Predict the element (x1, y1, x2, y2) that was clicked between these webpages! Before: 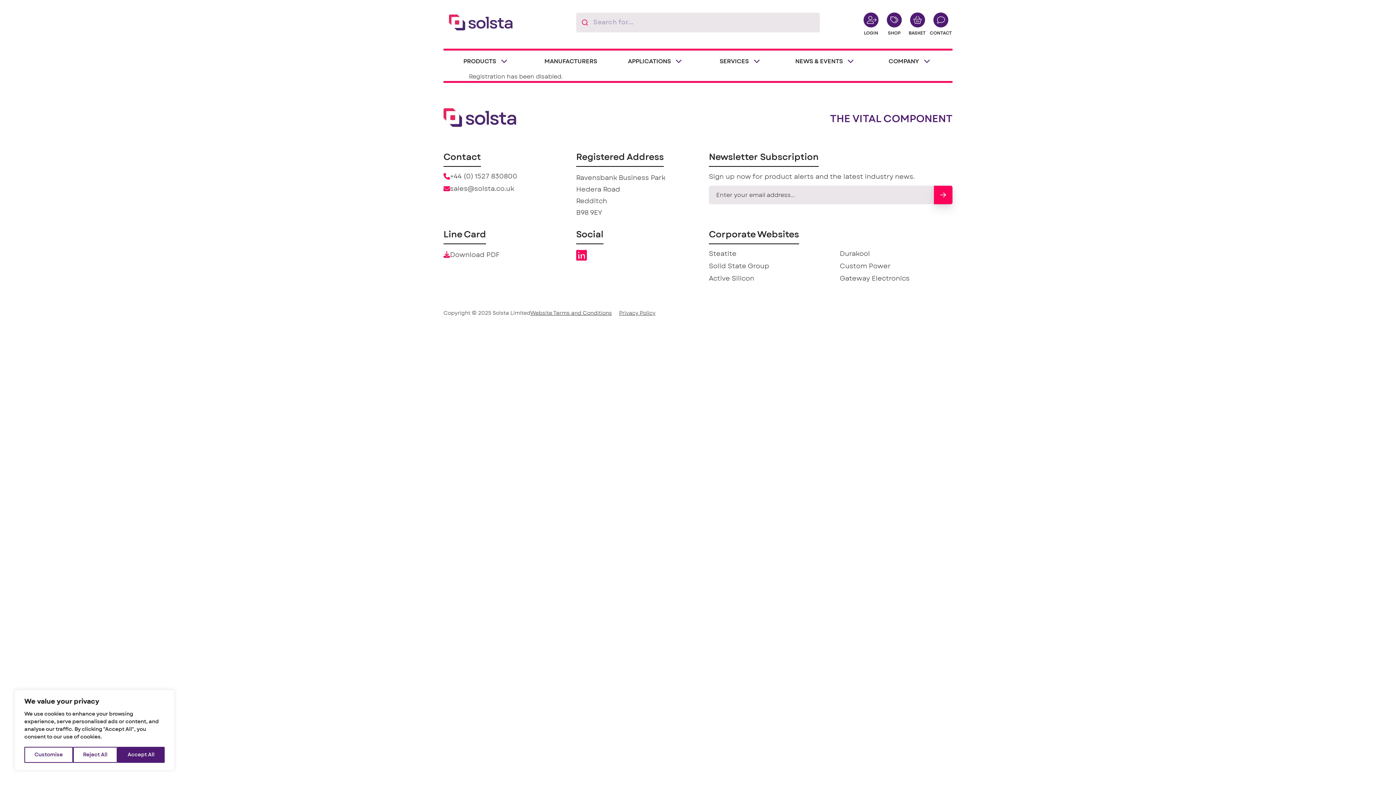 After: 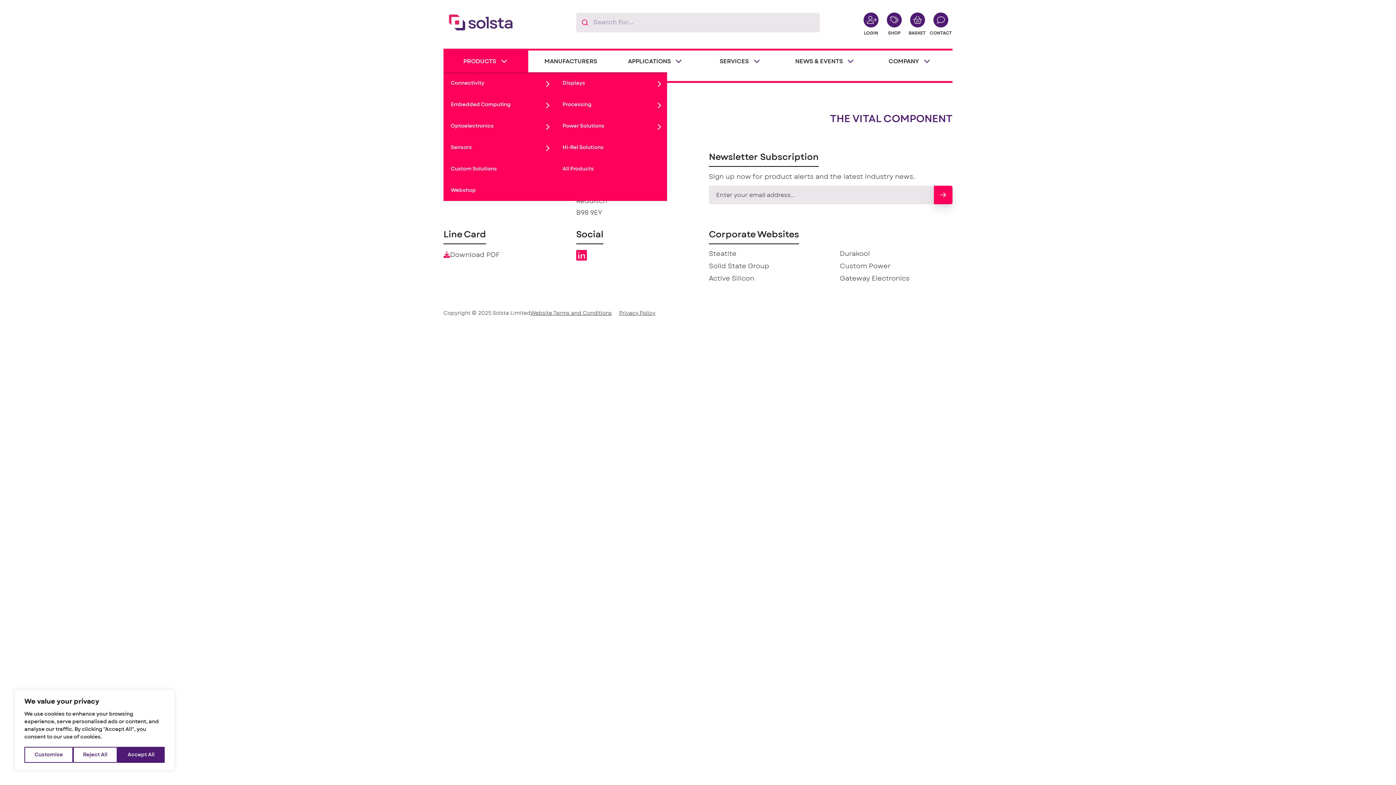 Action: label: PRODUCTS bbox: (443, 50, 528, 72)